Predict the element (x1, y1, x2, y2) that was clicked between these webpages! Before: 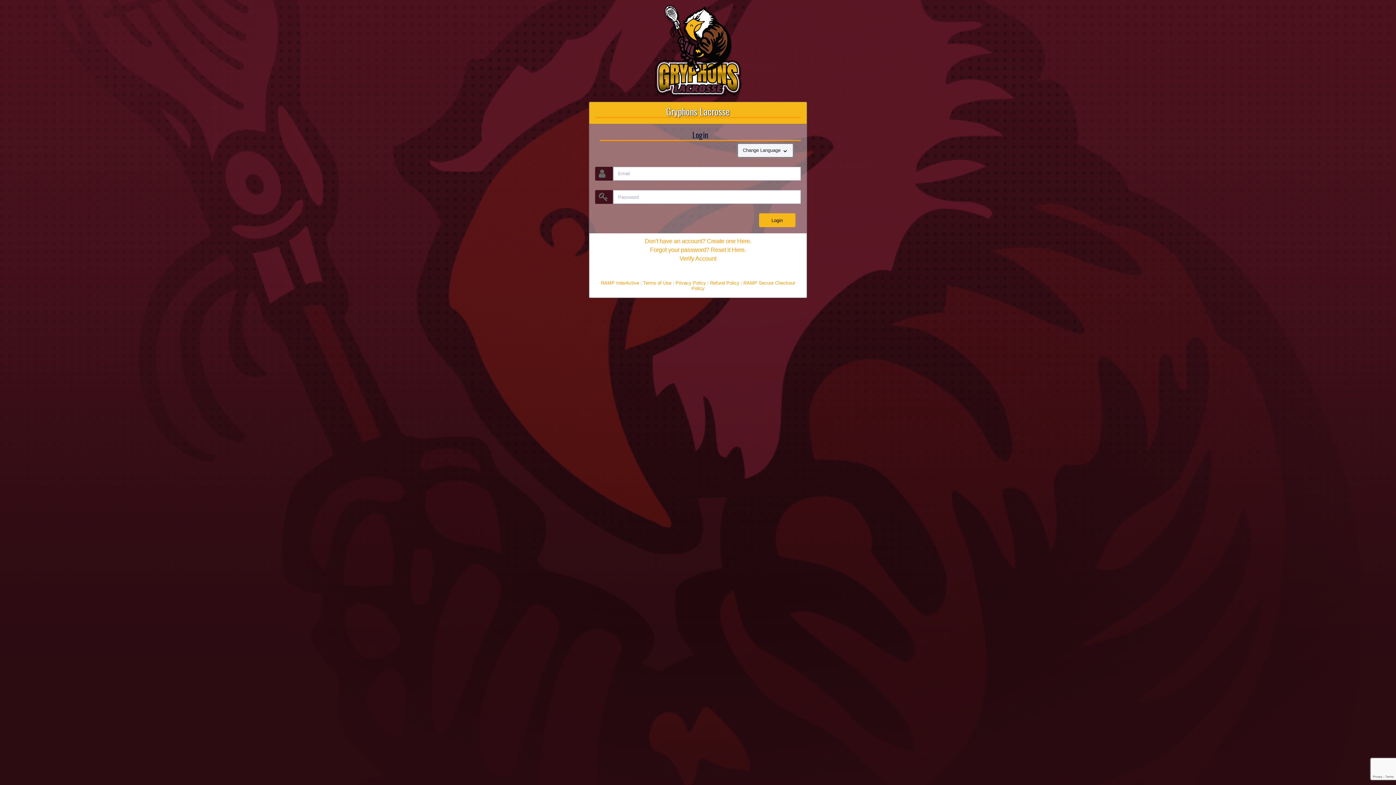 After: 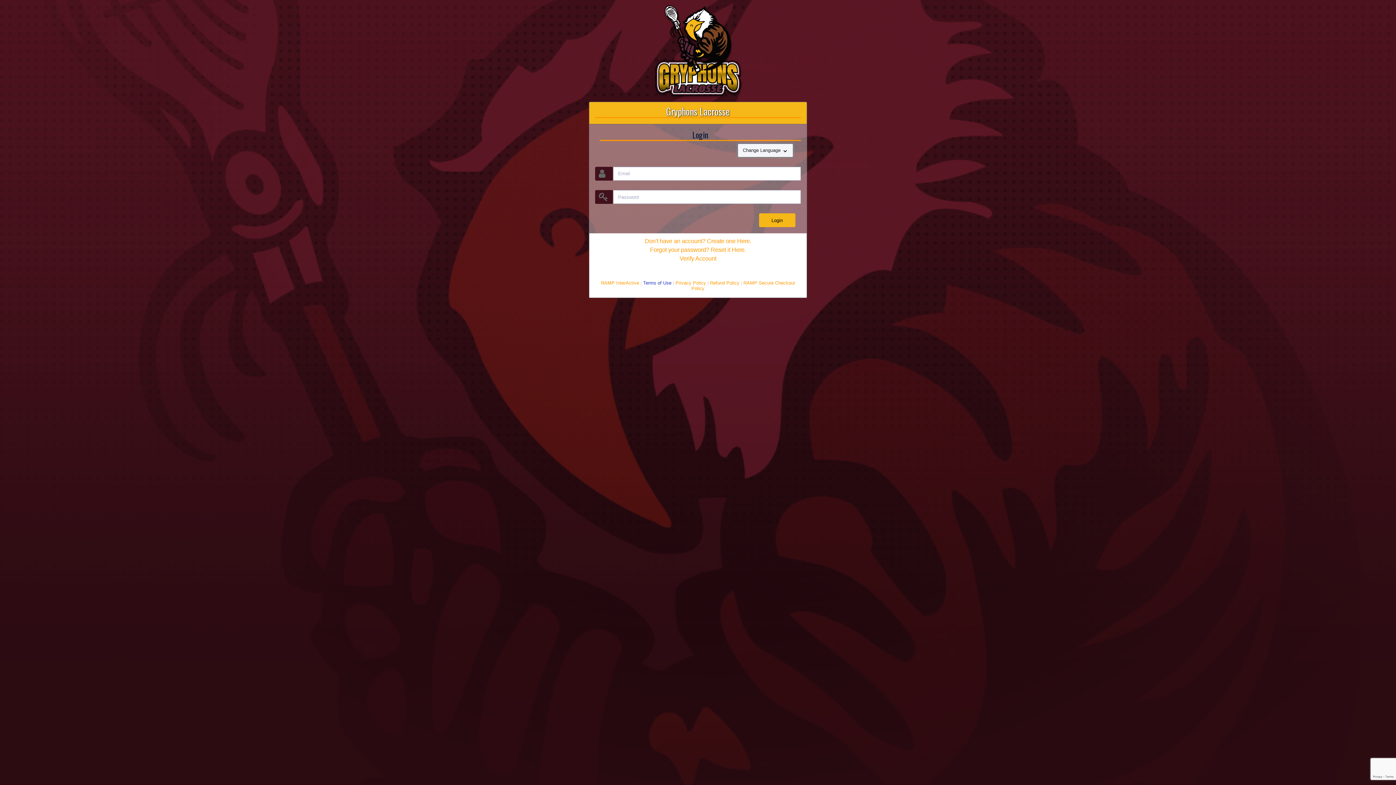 Action: bbox: (643, 280, 671, 285) label: Terms of Use